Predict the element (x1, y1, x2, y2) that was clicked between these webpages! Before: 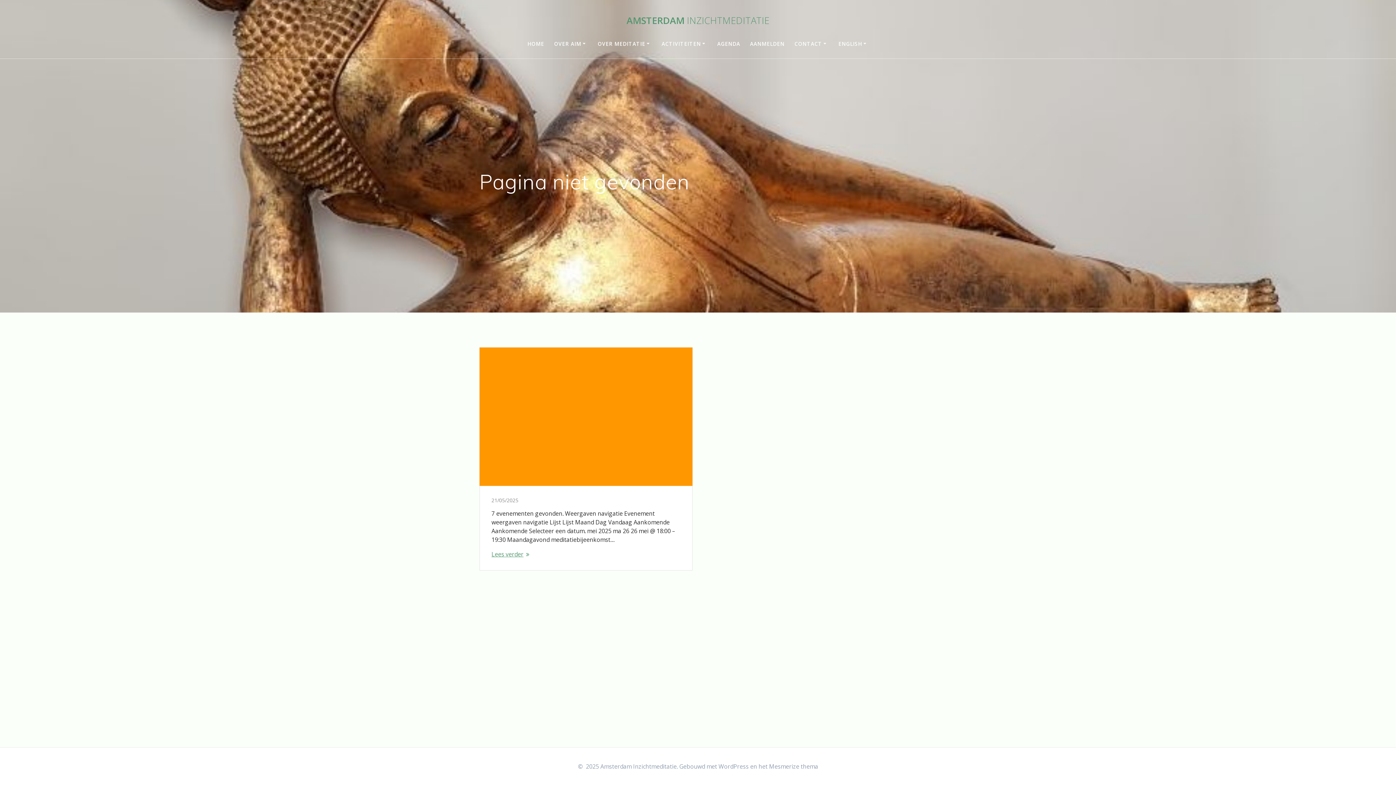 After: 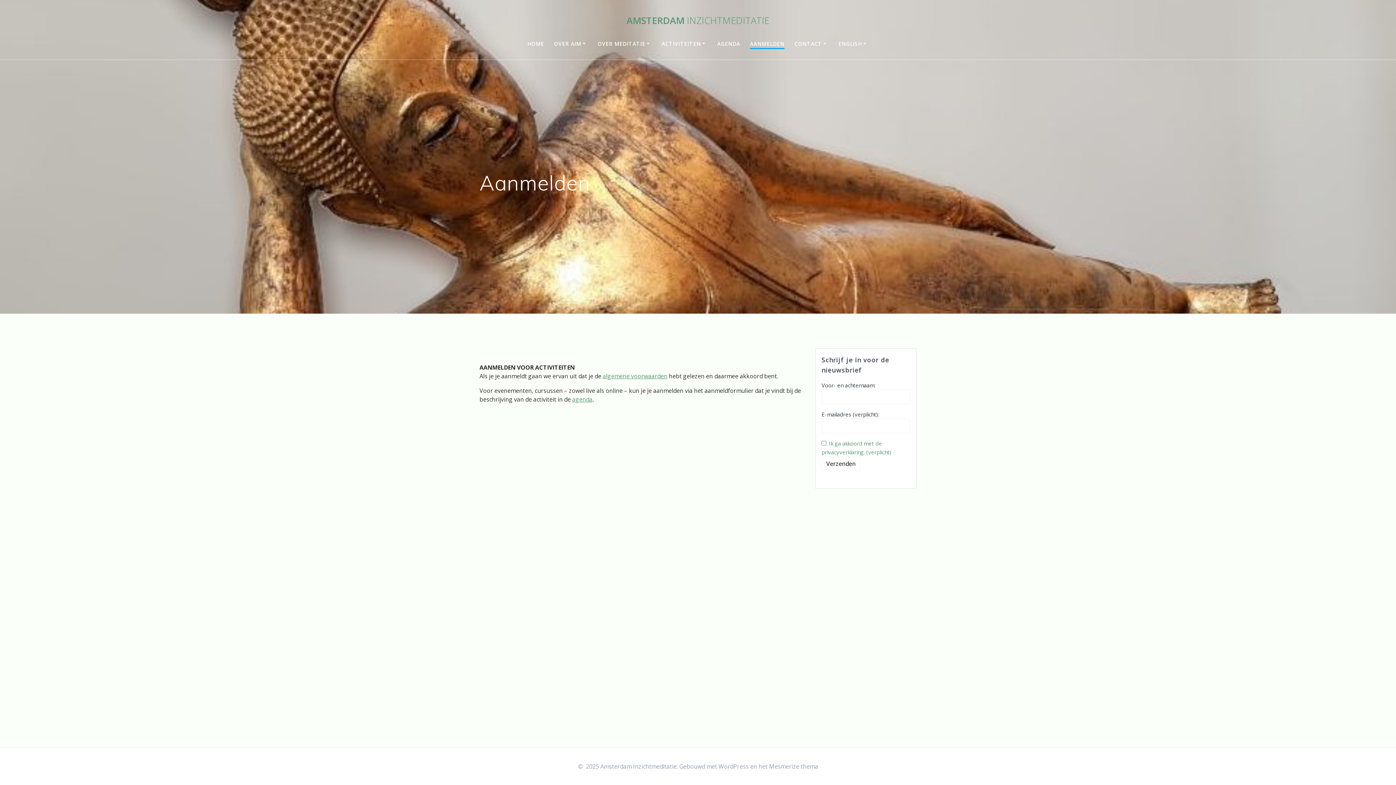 Action: bbox: (750, 39, 784, 47) label: AANMELDEN